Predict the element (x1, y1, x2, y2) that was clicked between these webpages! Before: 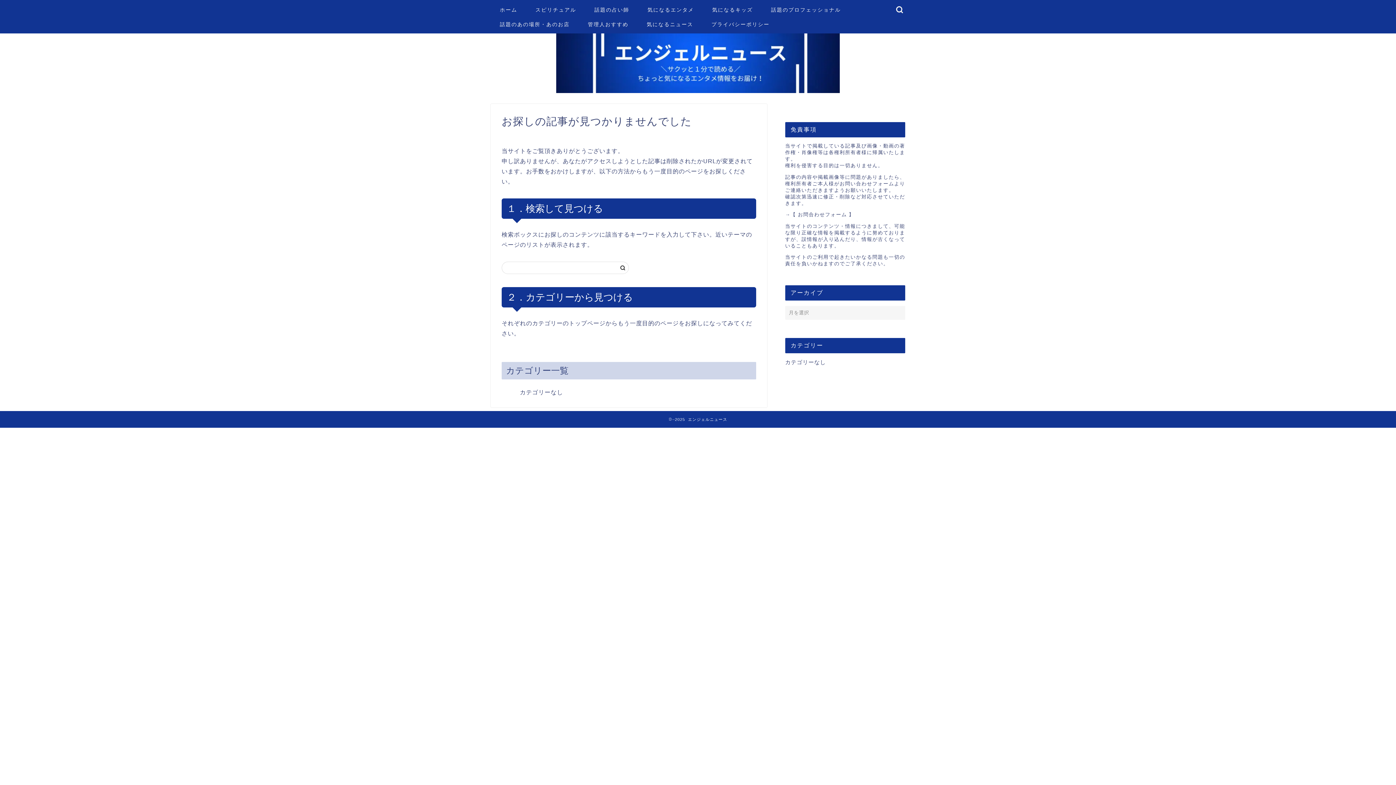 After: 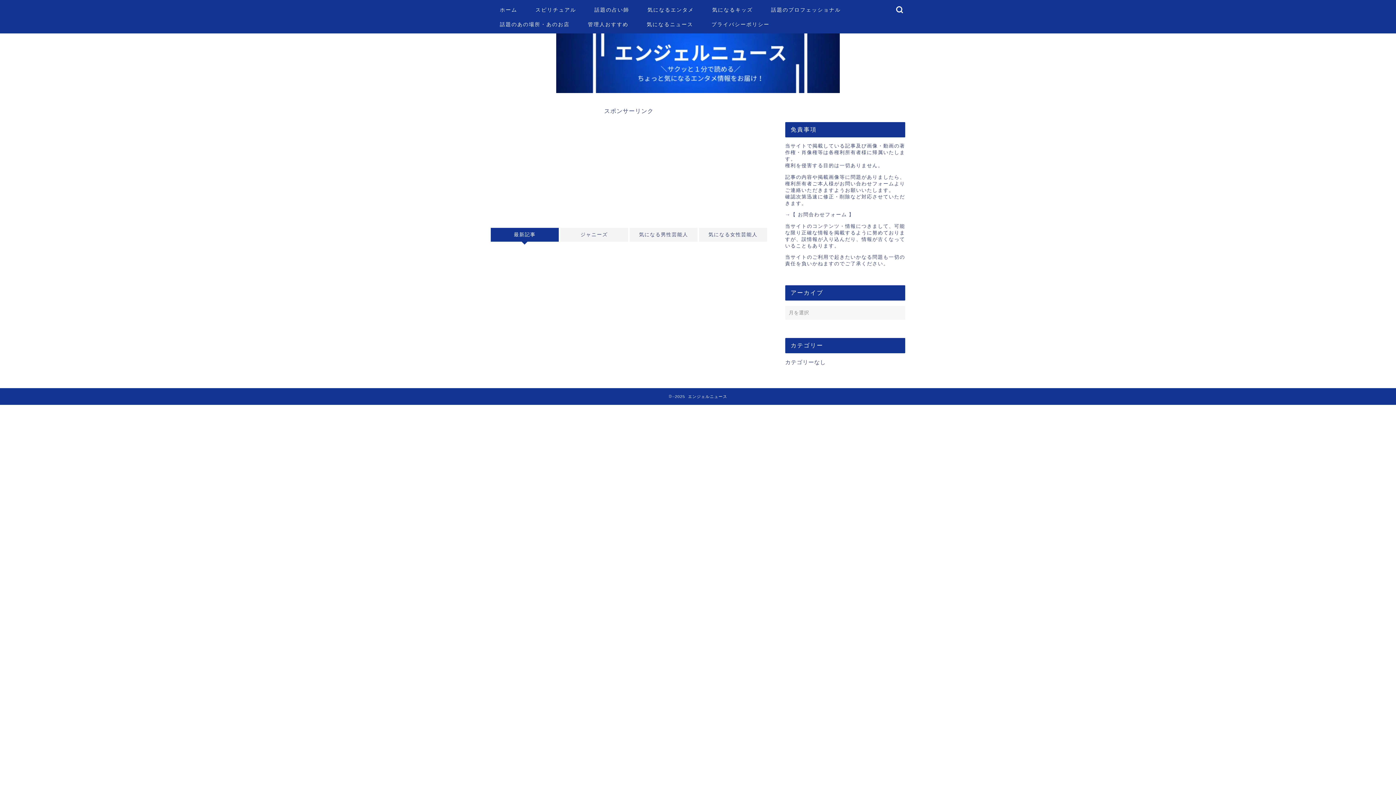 Action: bbox: (0, 33, 1396, 93)